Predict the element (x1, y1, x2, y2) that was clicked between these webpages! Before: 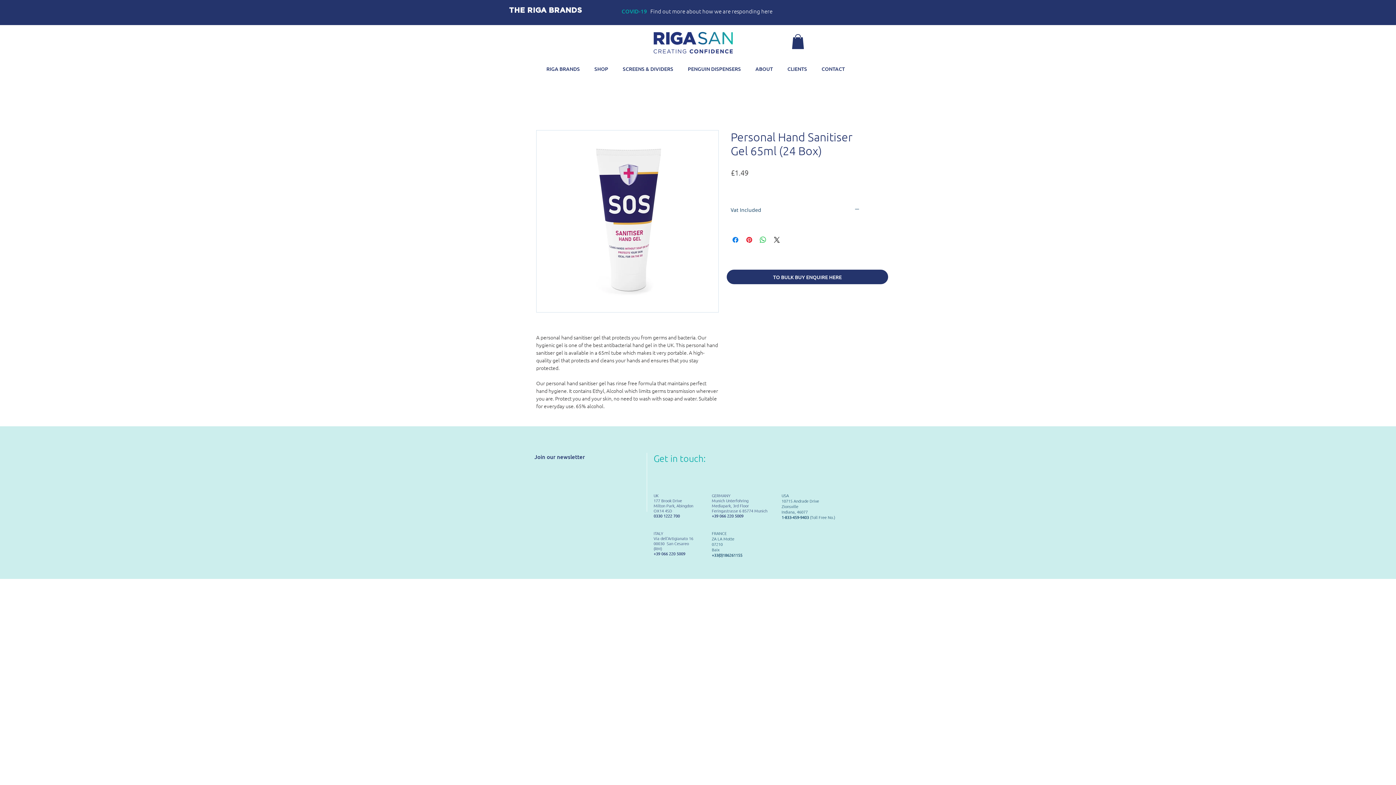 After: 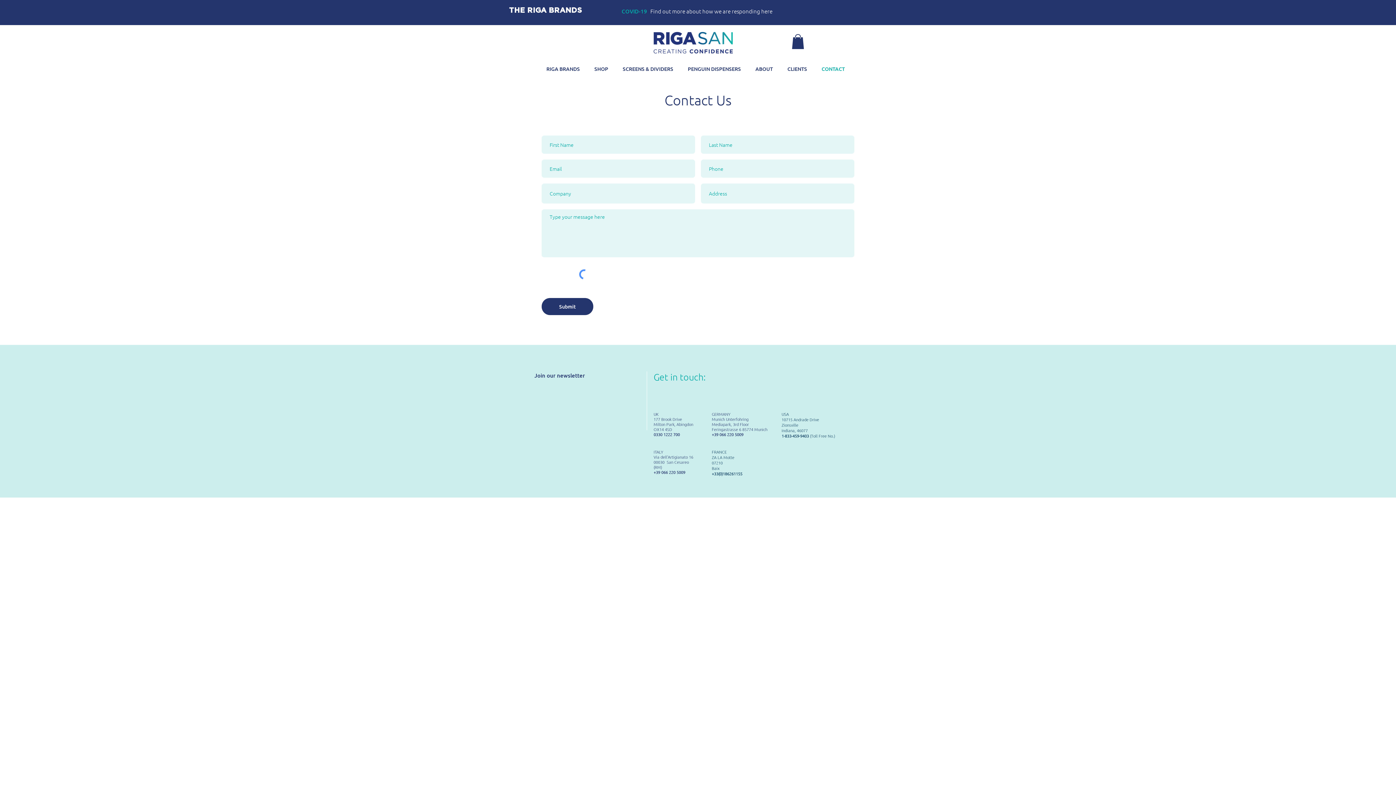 Action: bbox: (814, 60, 852, 78) label: CONTACT